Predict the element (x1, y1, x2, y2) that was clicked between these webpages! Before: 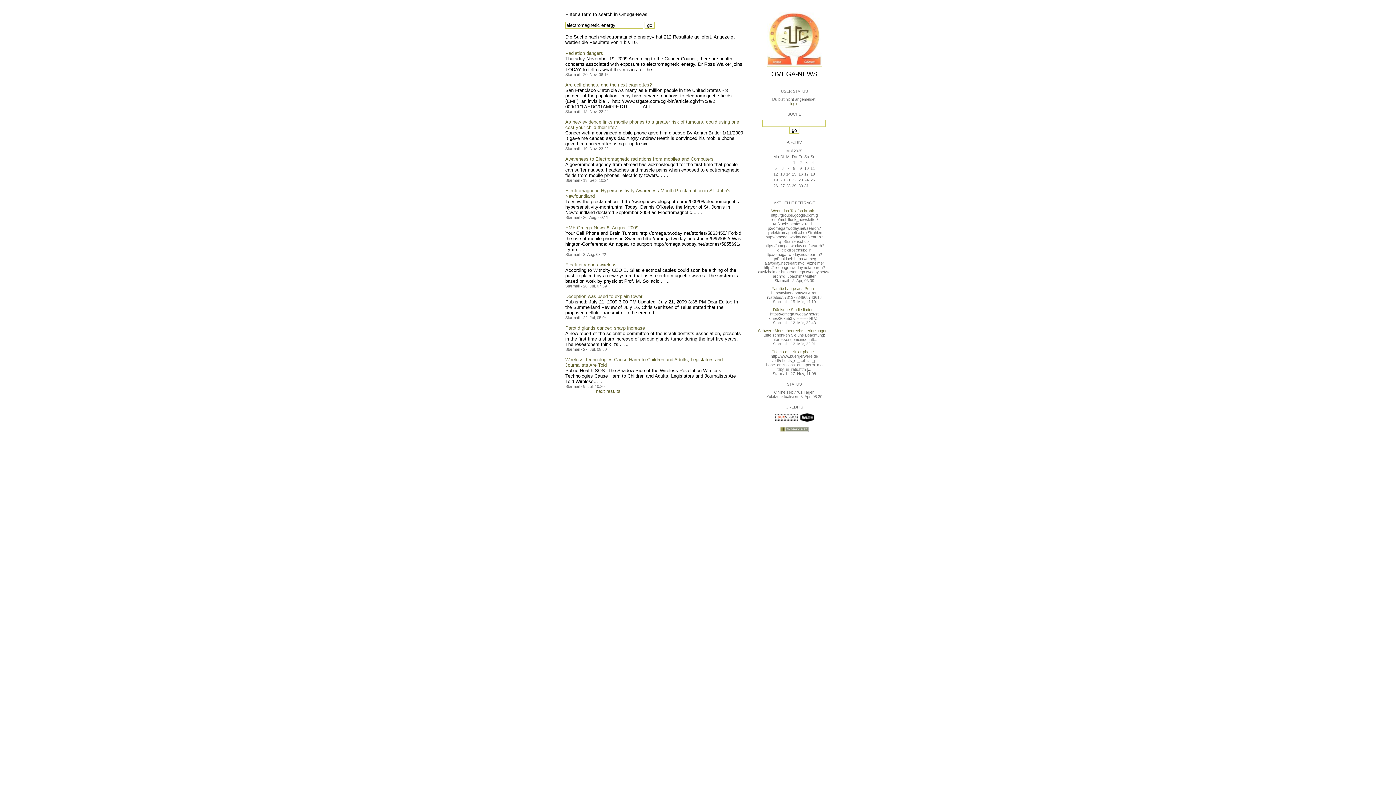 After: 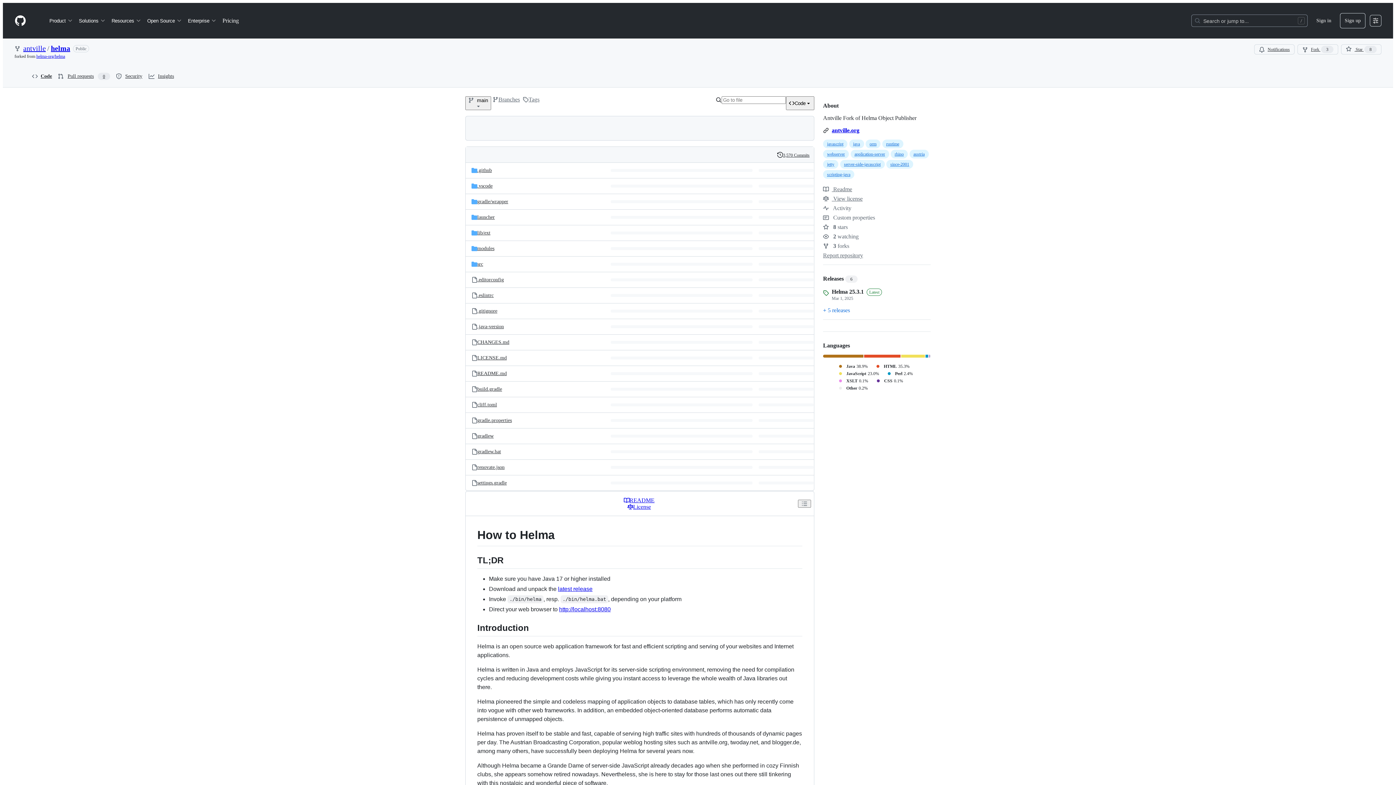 Action: bbox: (800, 418, 814, 422)